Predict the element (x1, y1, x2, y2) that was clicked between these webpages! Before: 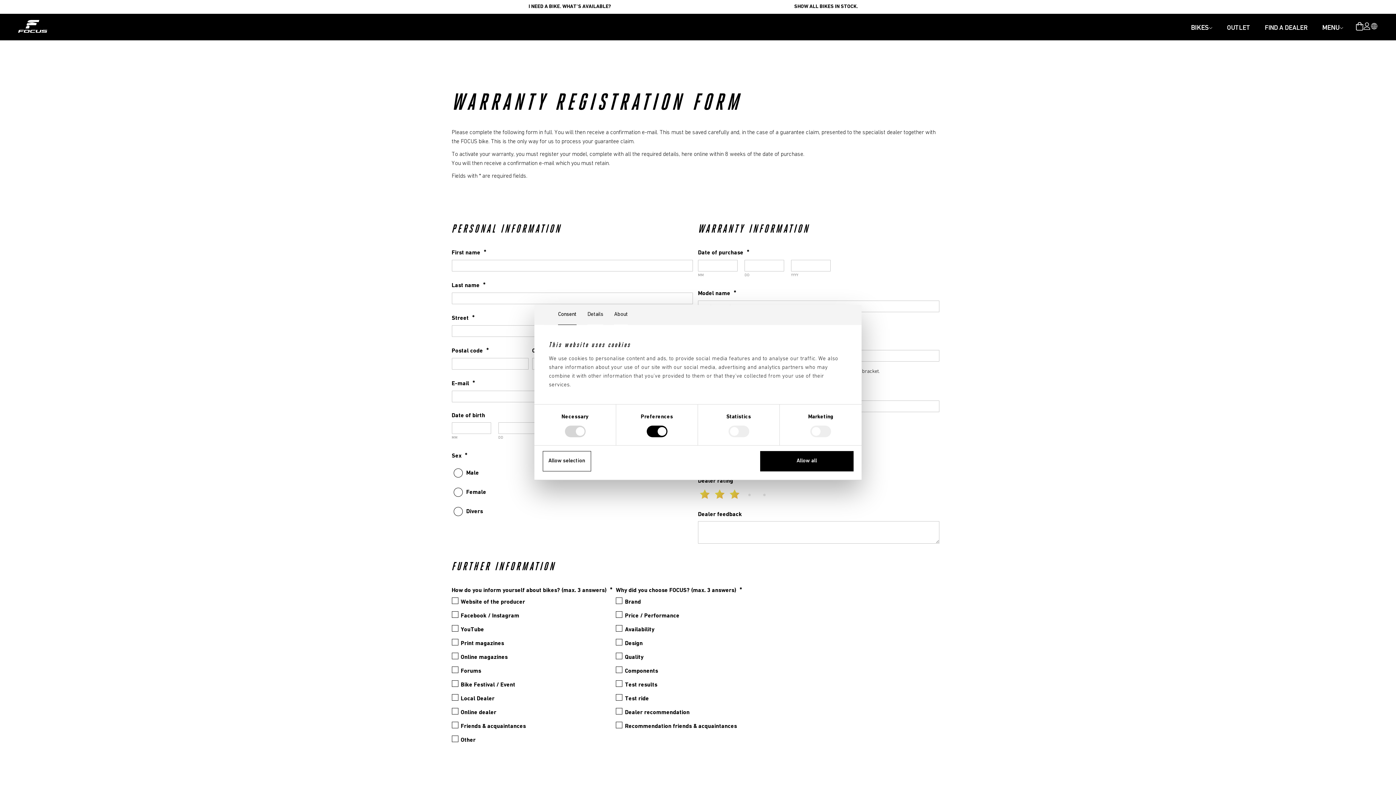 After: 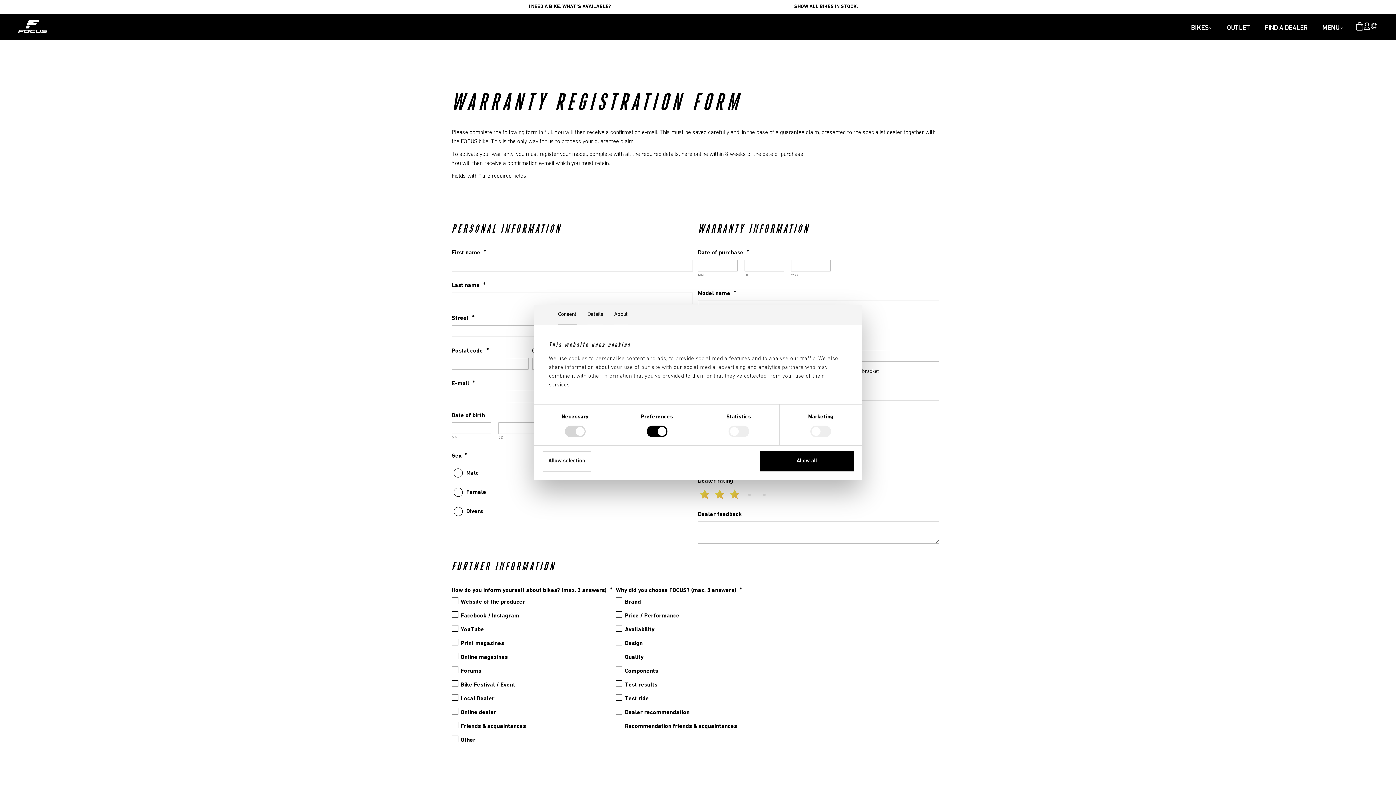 Action: bbox: (558, 305, 576, 325) label: Consent